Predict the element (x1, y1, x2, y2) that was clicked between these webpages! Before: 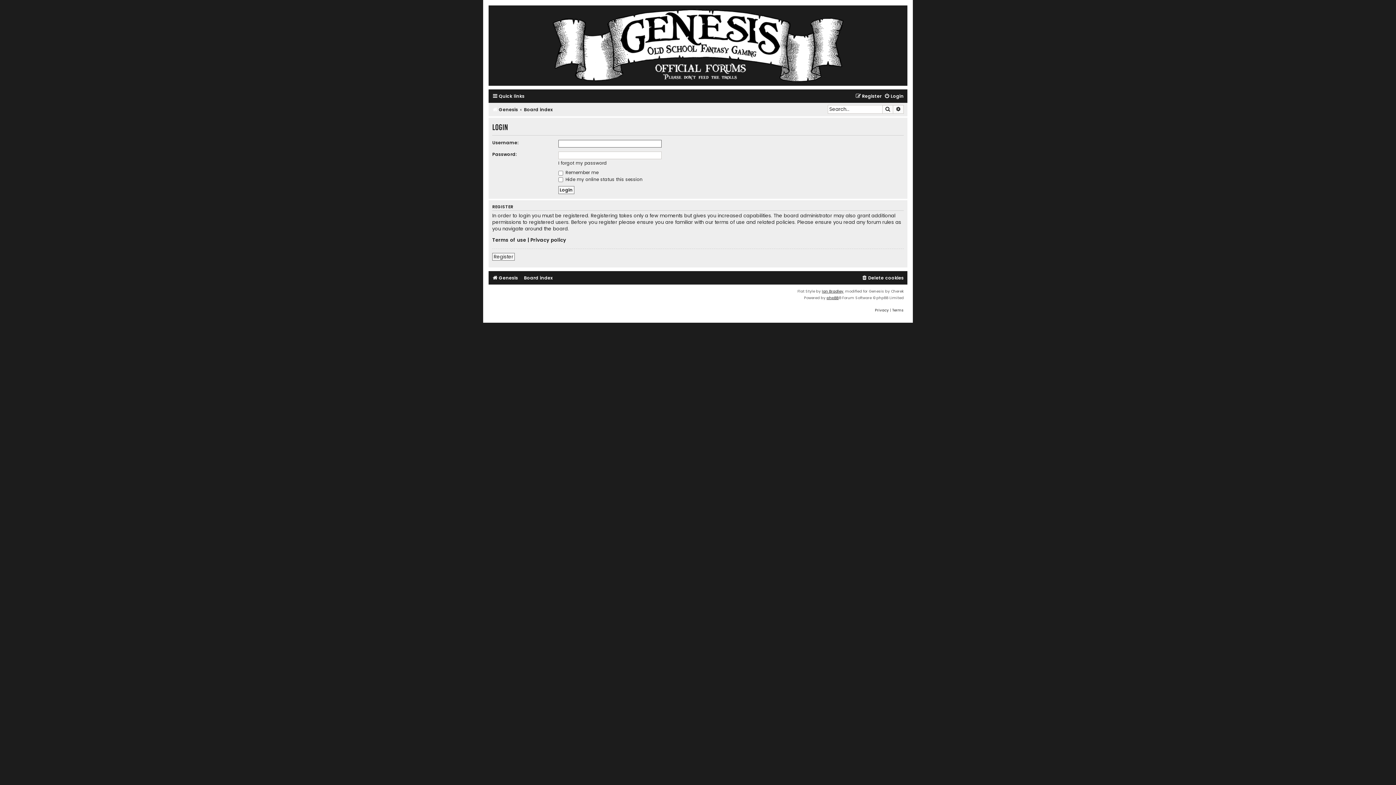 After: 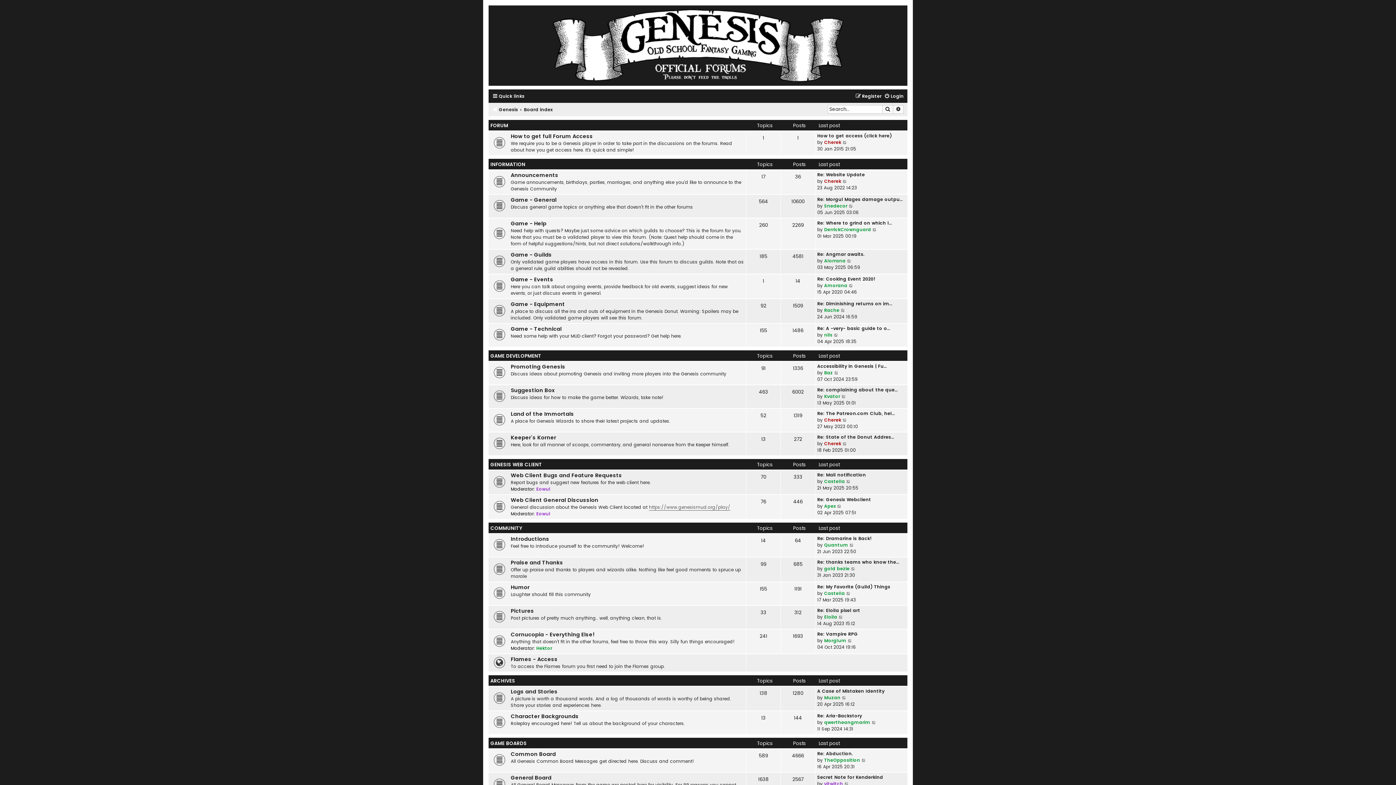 Action: bbox: (524, 273, 552, 282) label: Board index